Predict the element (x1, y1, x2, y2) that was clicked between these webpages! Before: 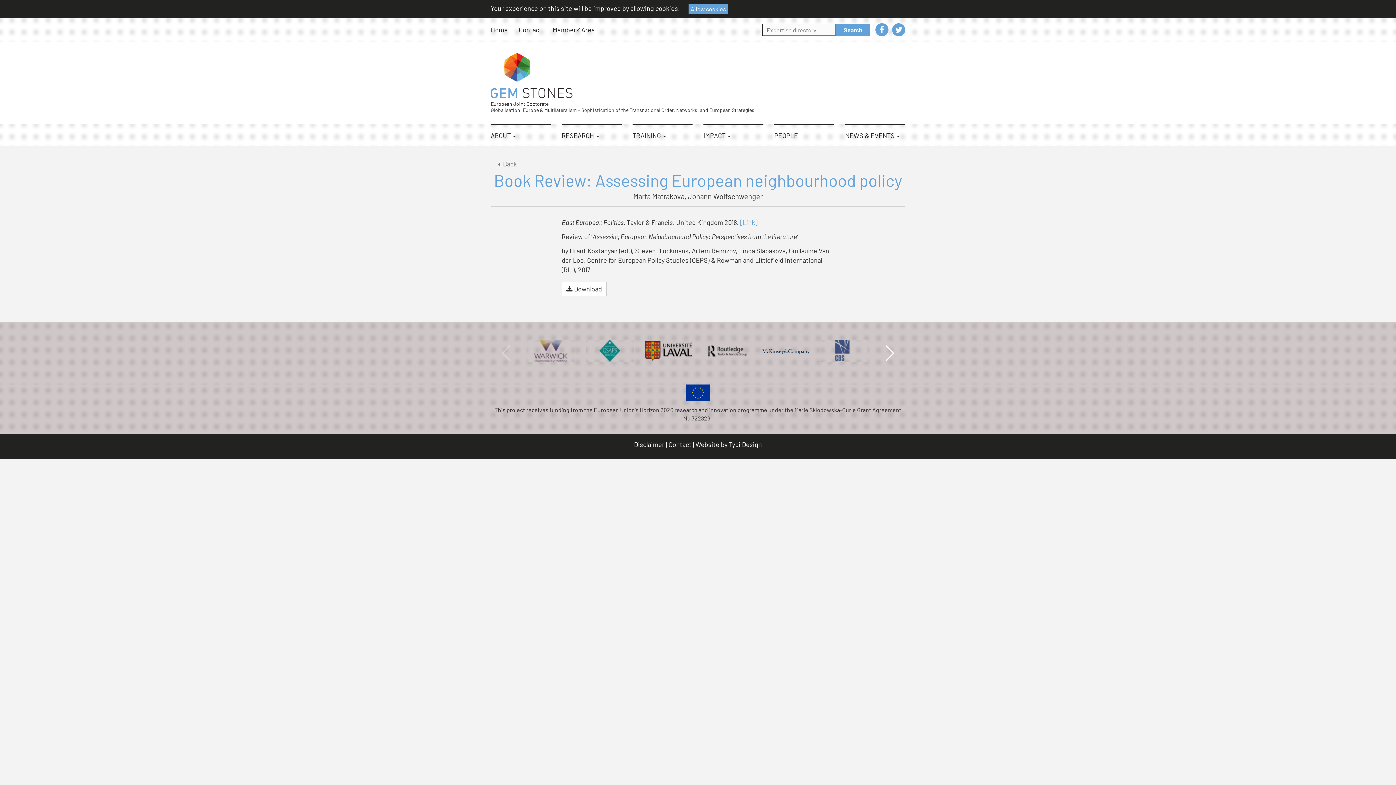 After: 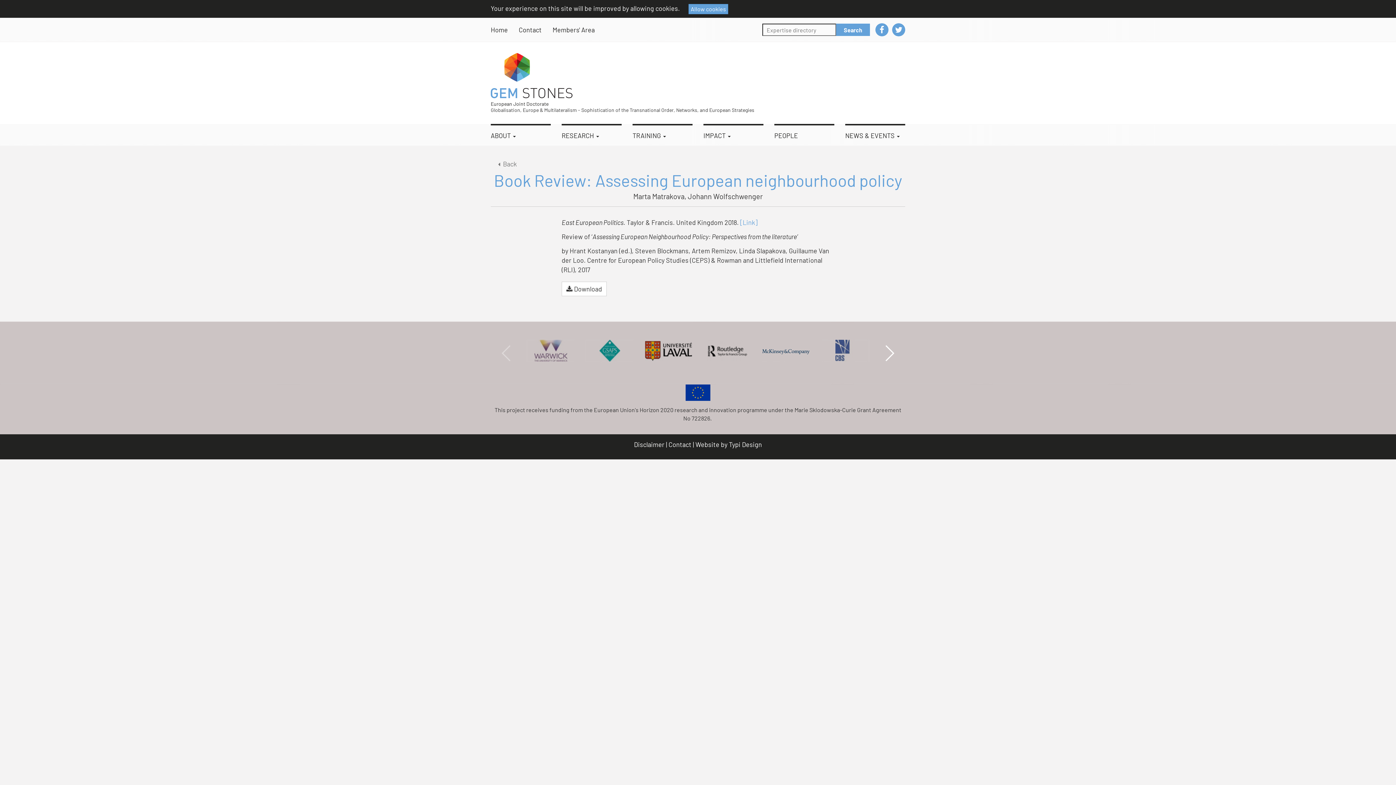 Action: bbox: (835, 340, 854, 361)